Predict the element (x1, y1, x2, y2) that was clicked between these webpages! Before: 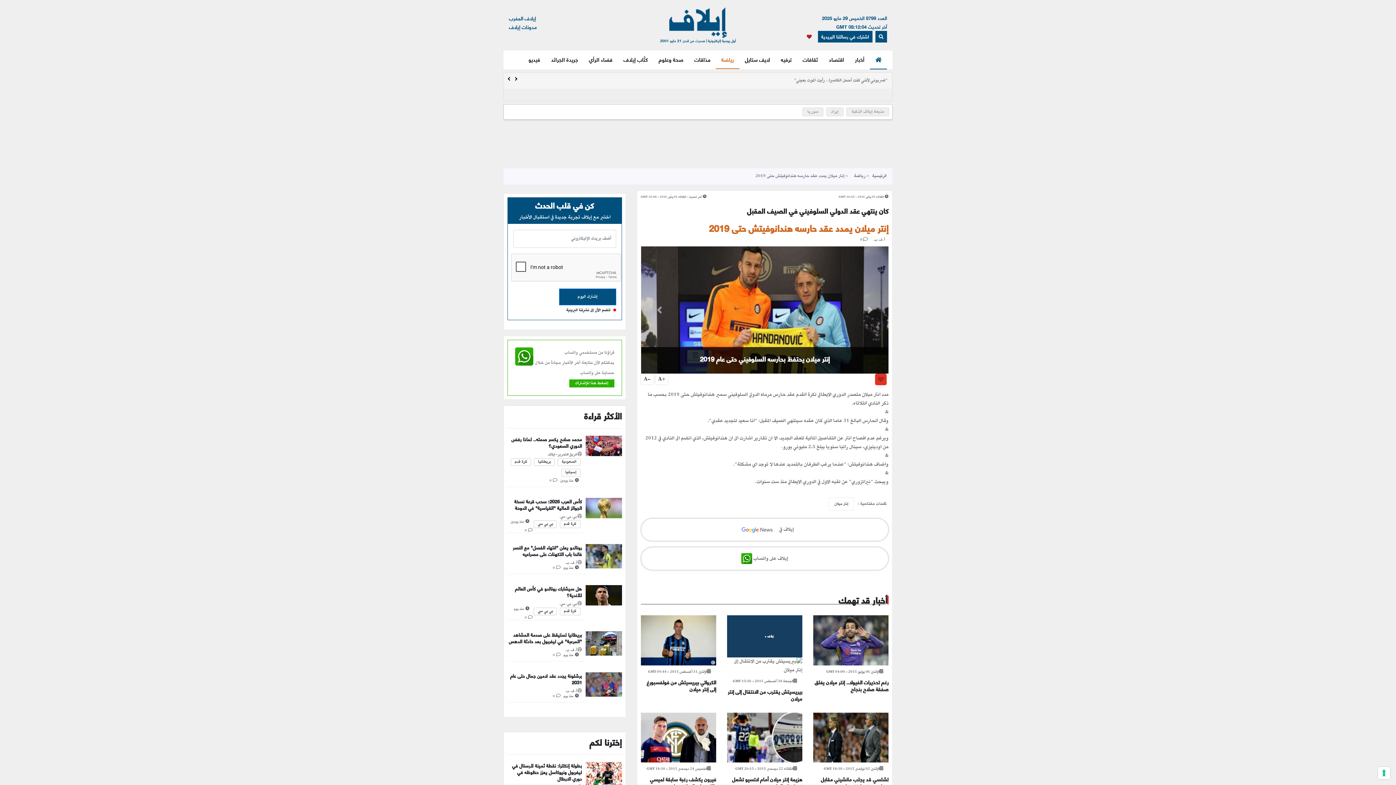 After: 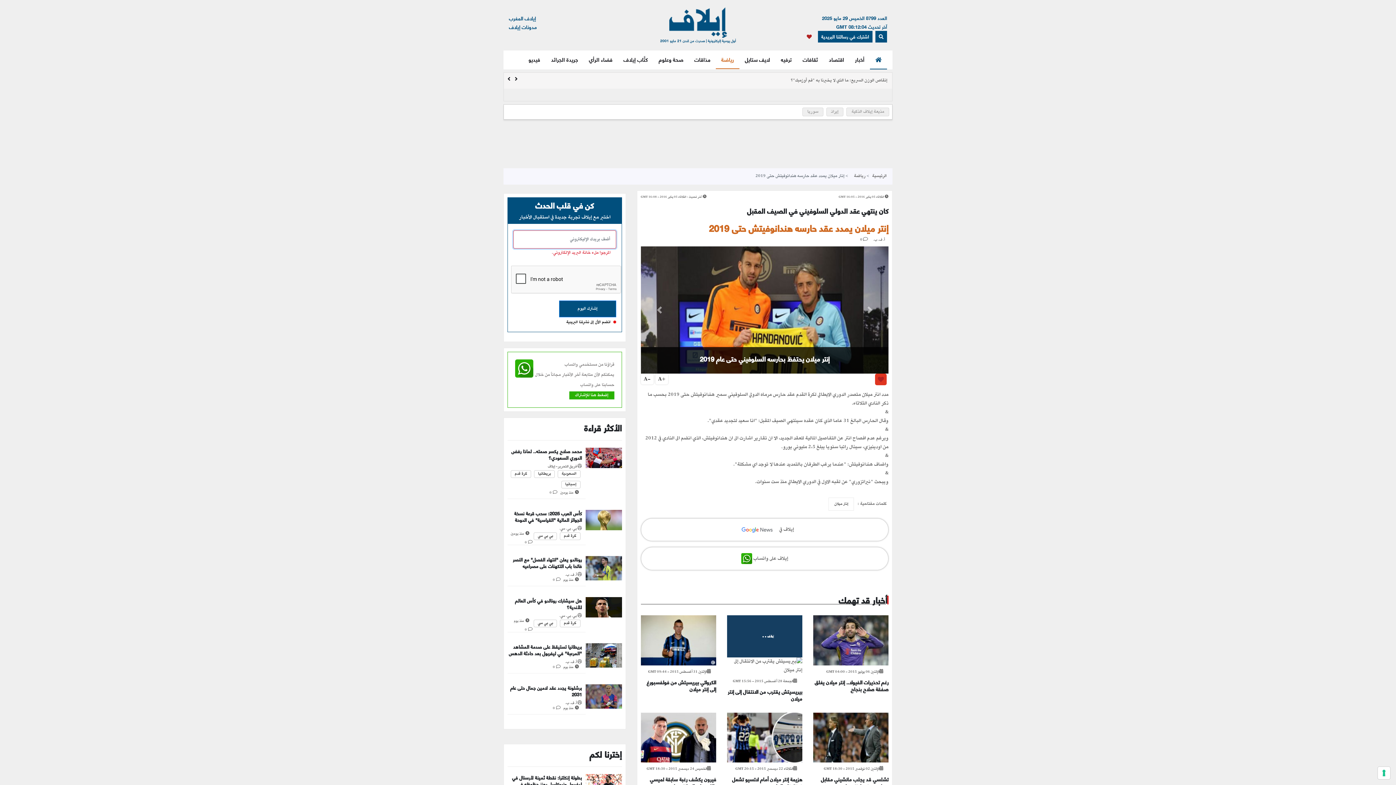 Action: bbox: (559, 288, 616, 305) label: إشترك اليوم